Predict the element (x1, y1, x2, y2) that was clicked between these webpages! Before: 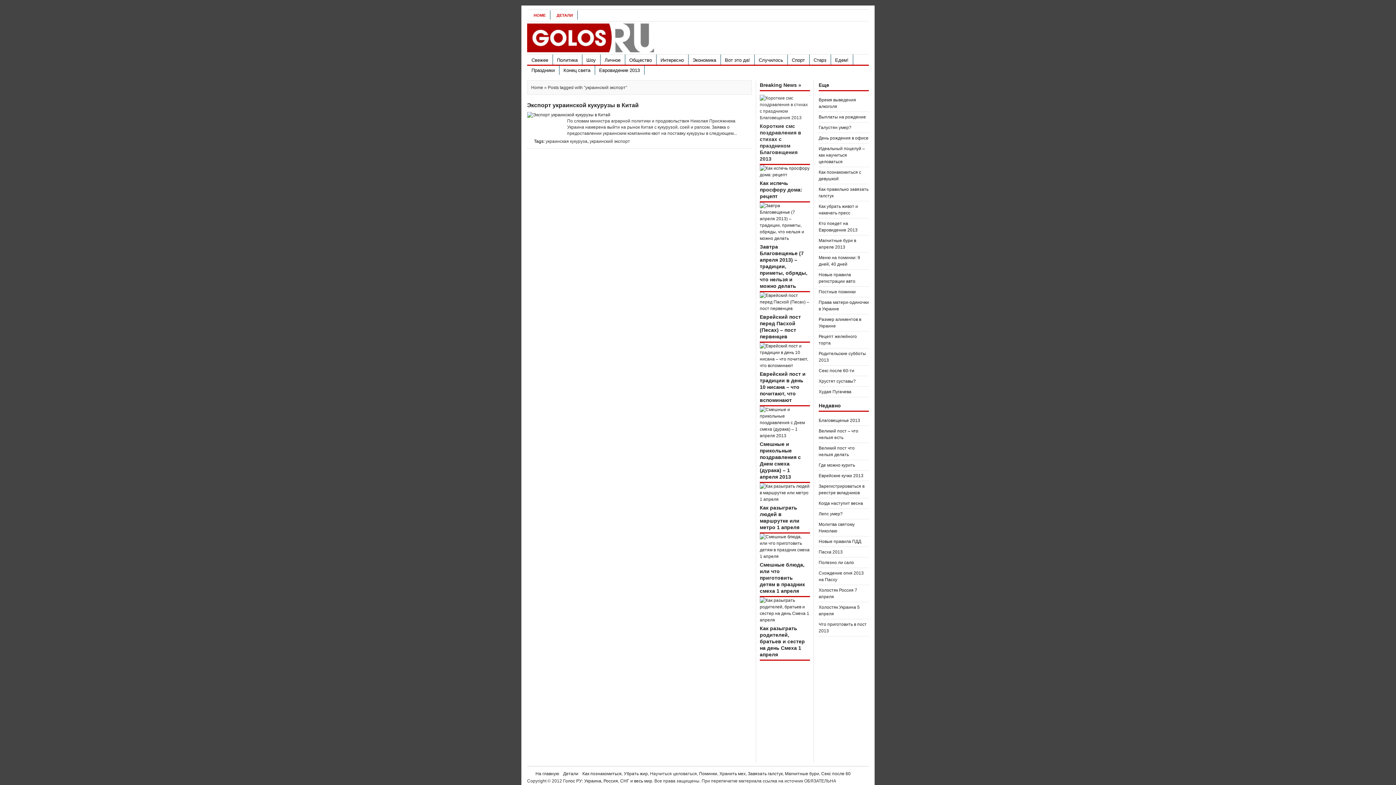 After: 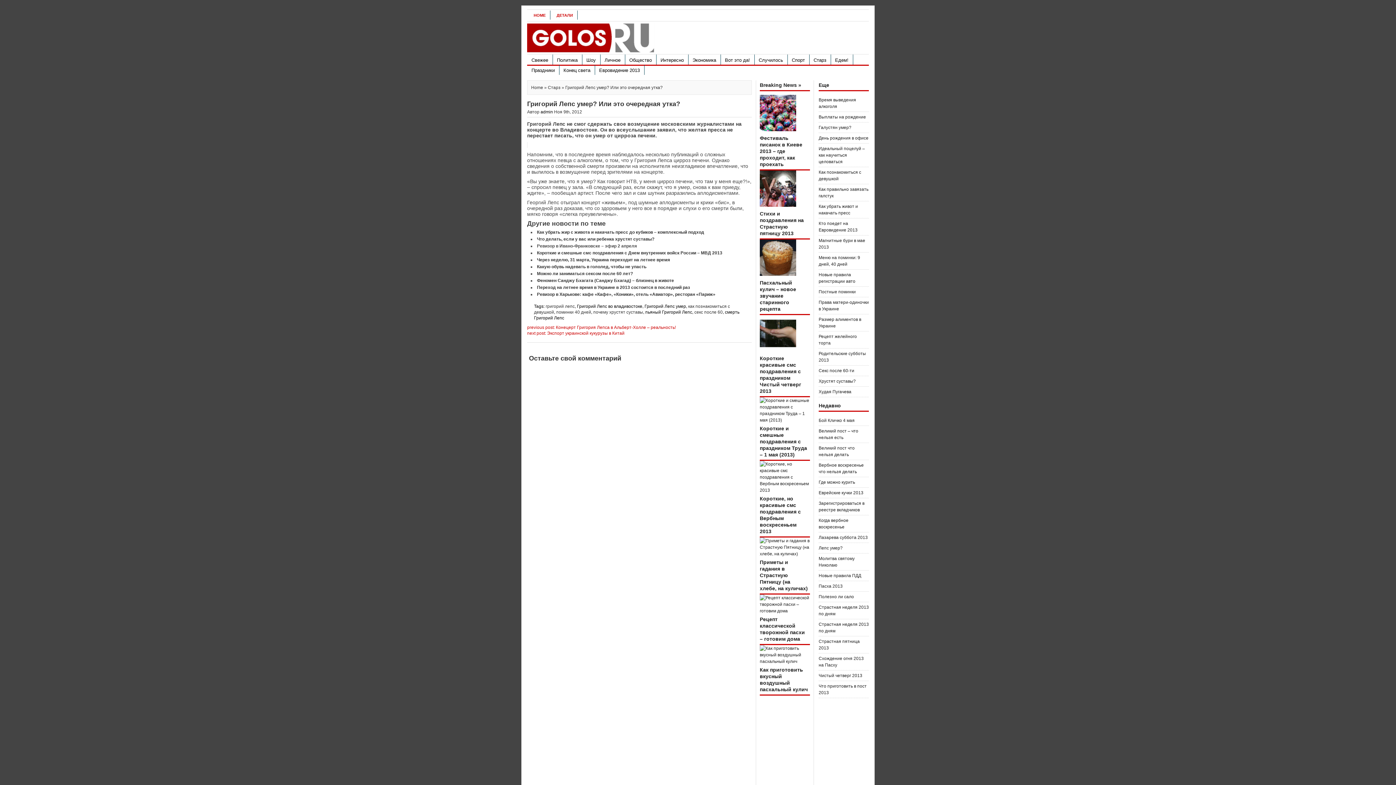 Action: label: Лепс умер? bbox: (818, 511, 842, 516)